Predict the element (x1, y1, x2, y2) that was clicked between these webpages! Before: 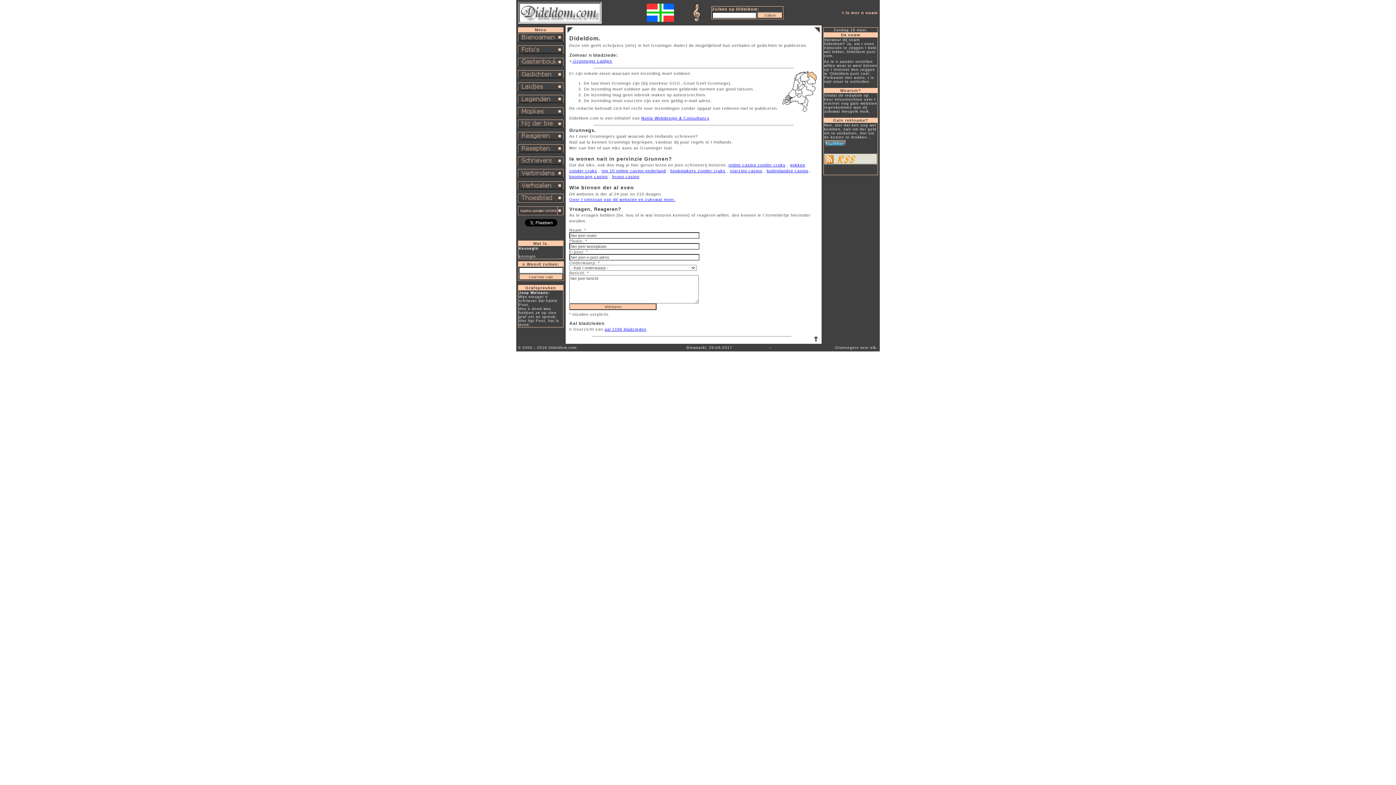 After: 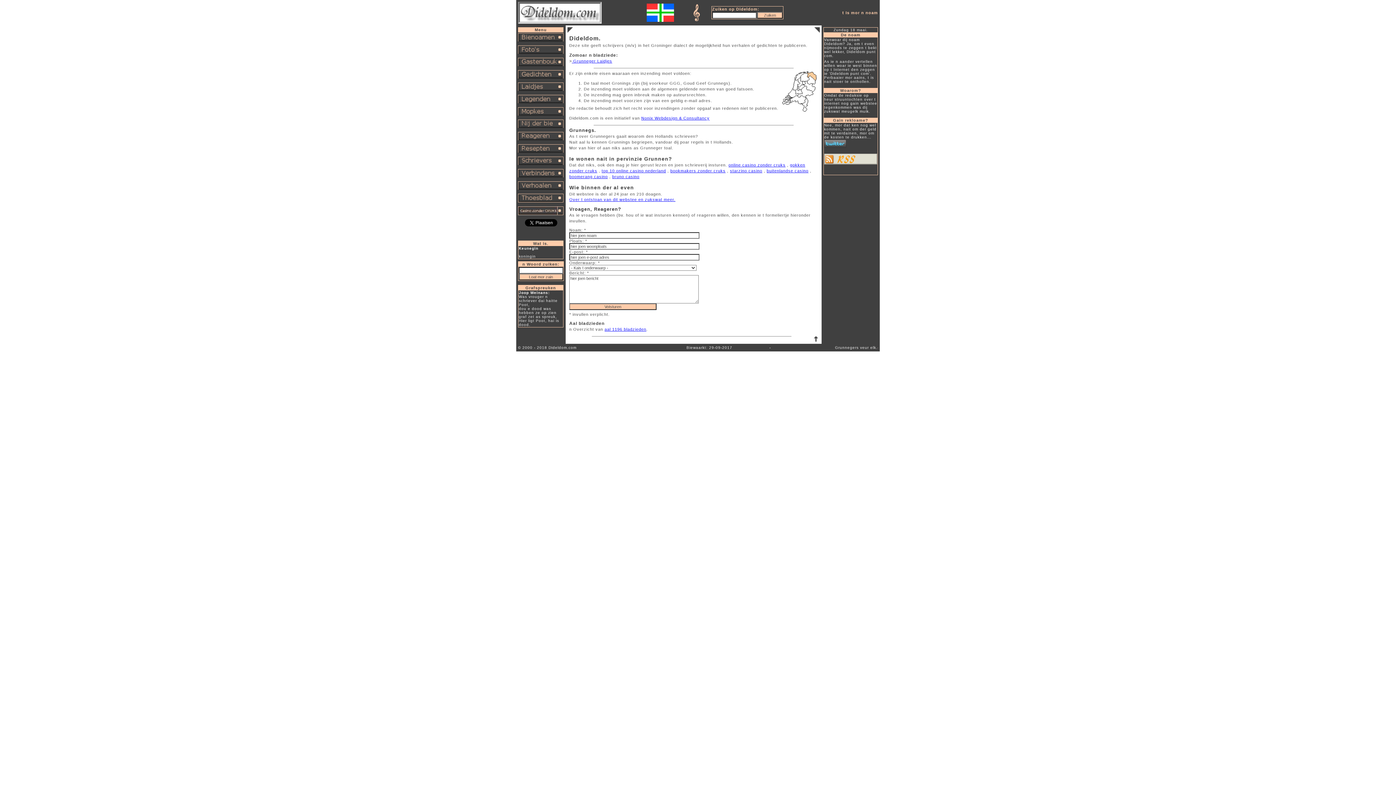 Action: bbox: (518, 198, 563, 203)